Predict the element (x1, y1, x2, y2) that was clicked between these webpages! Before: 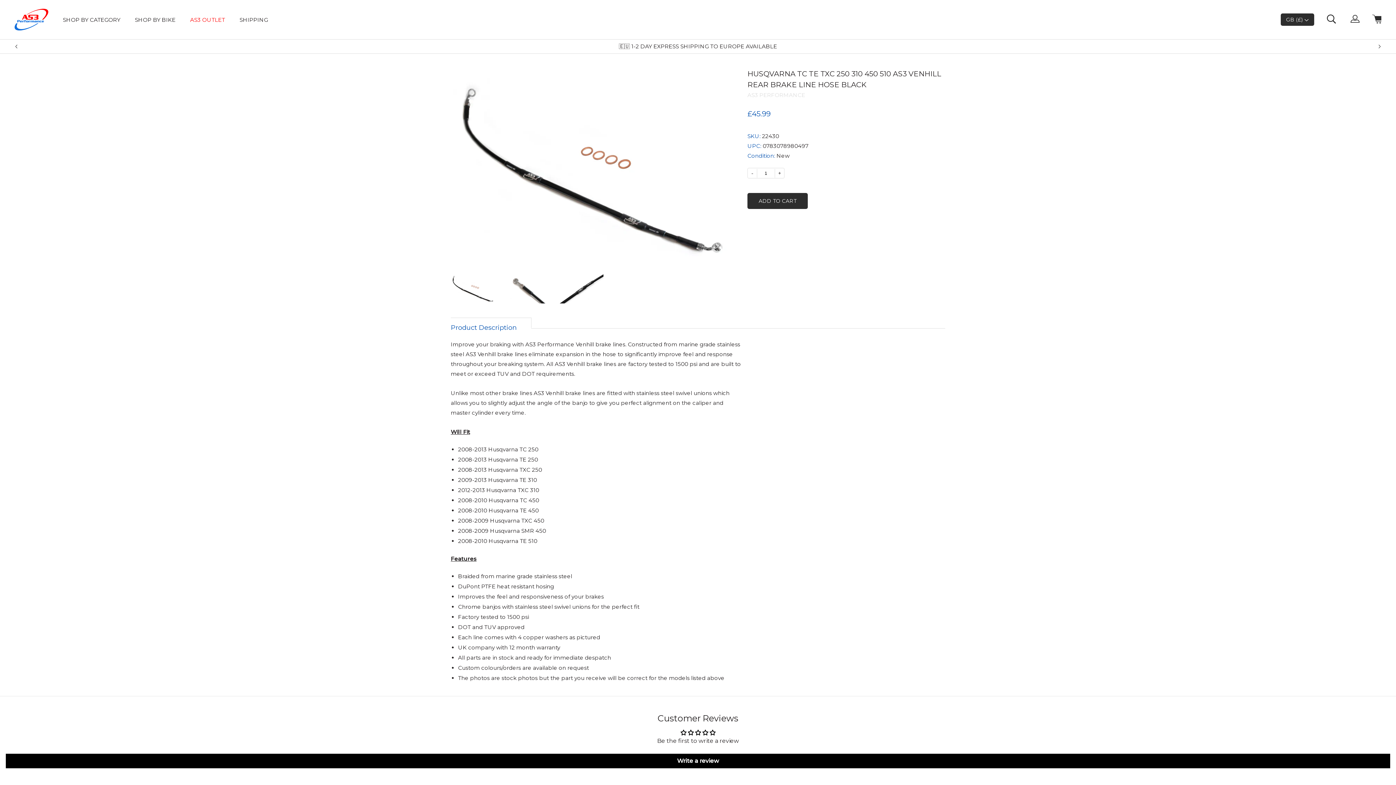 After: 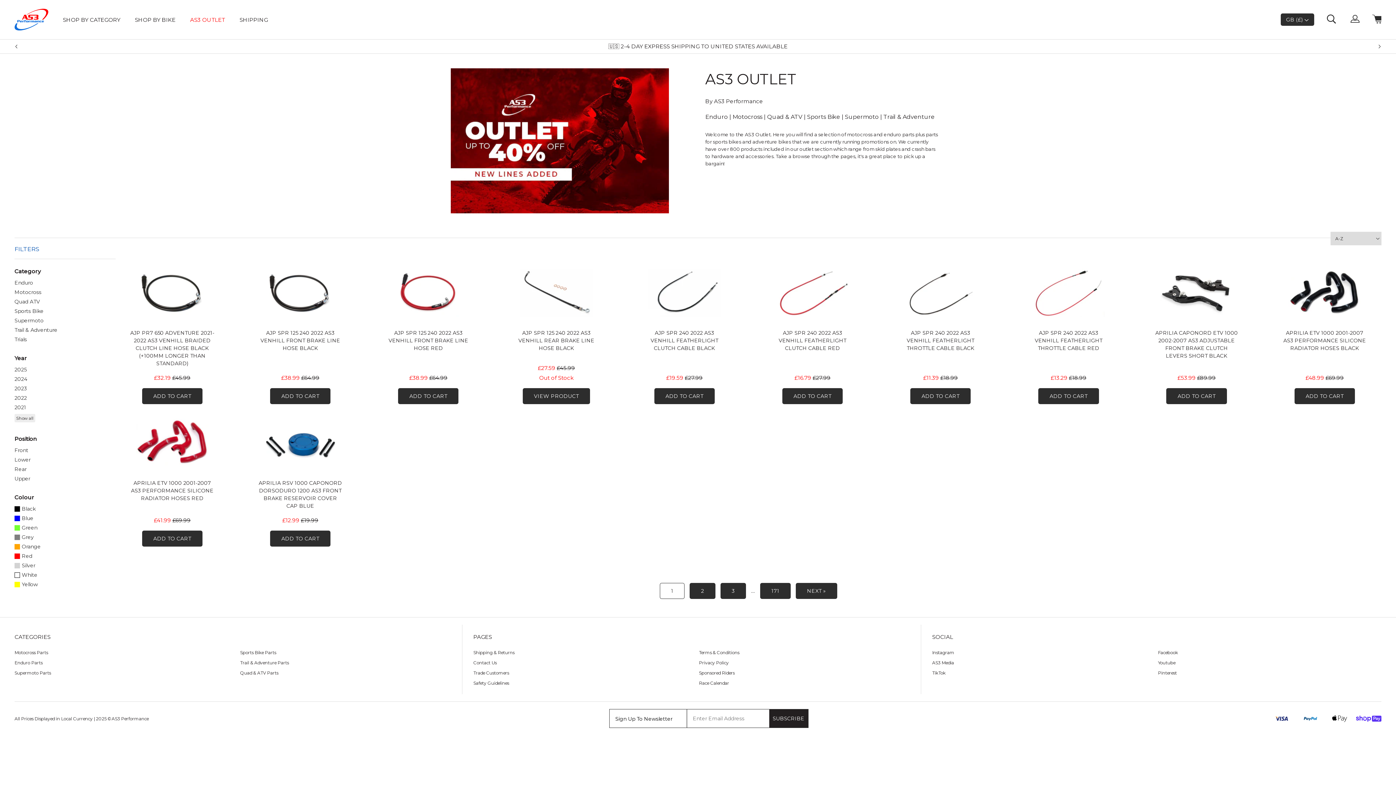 Action: label: AS3 OUTLET bbox: (190, 7, 225, 32)